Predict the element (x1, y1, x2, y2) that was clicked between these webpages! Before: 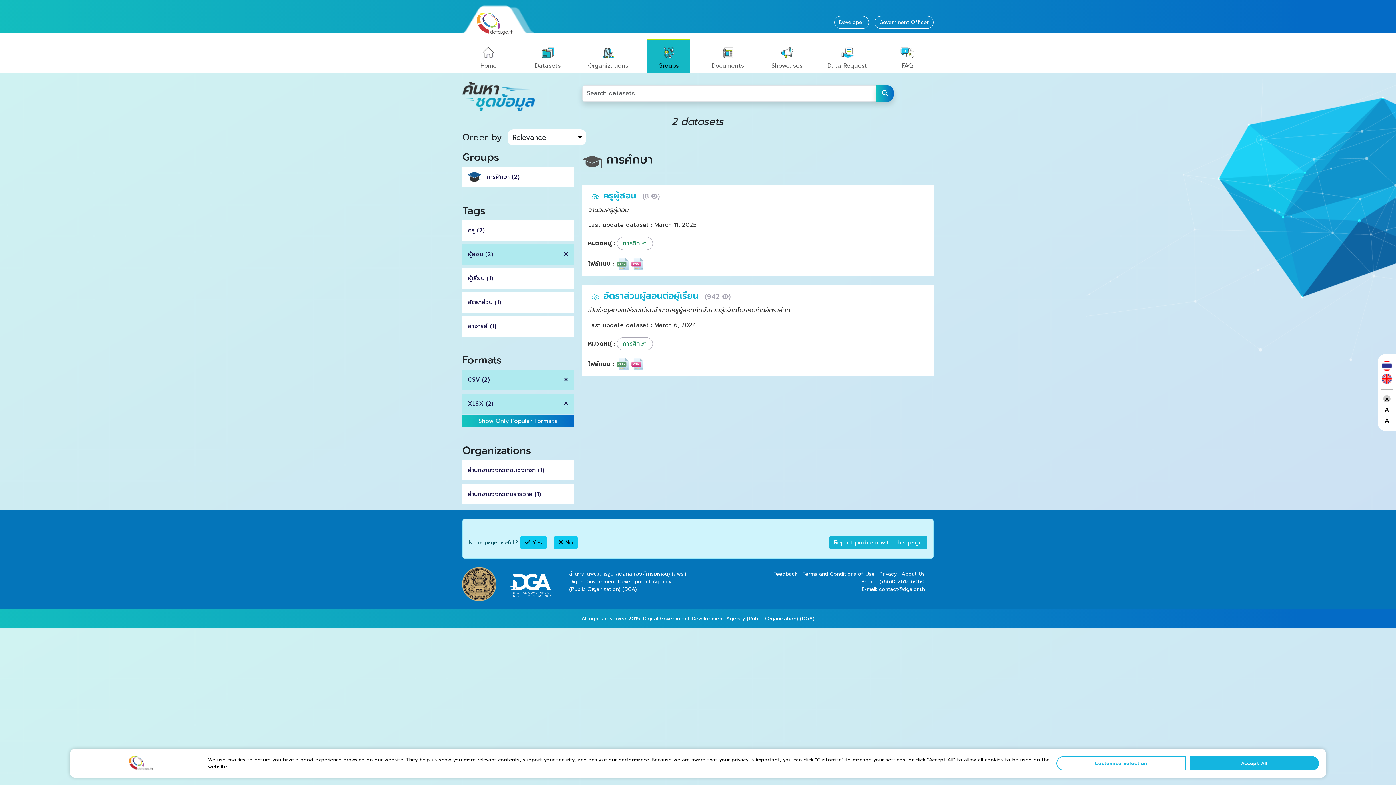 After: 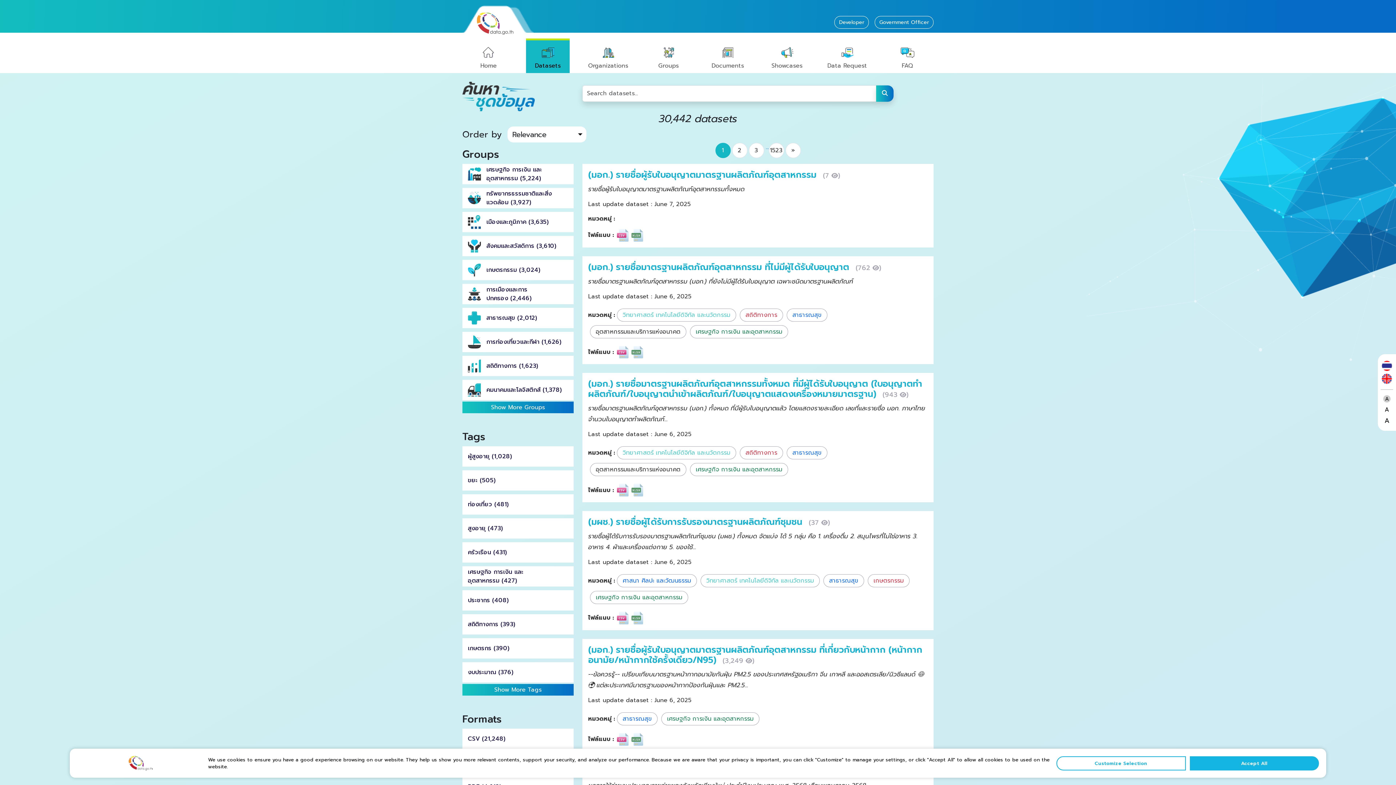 Action: label: Datasets bbox: (526, 38, 569, 73)